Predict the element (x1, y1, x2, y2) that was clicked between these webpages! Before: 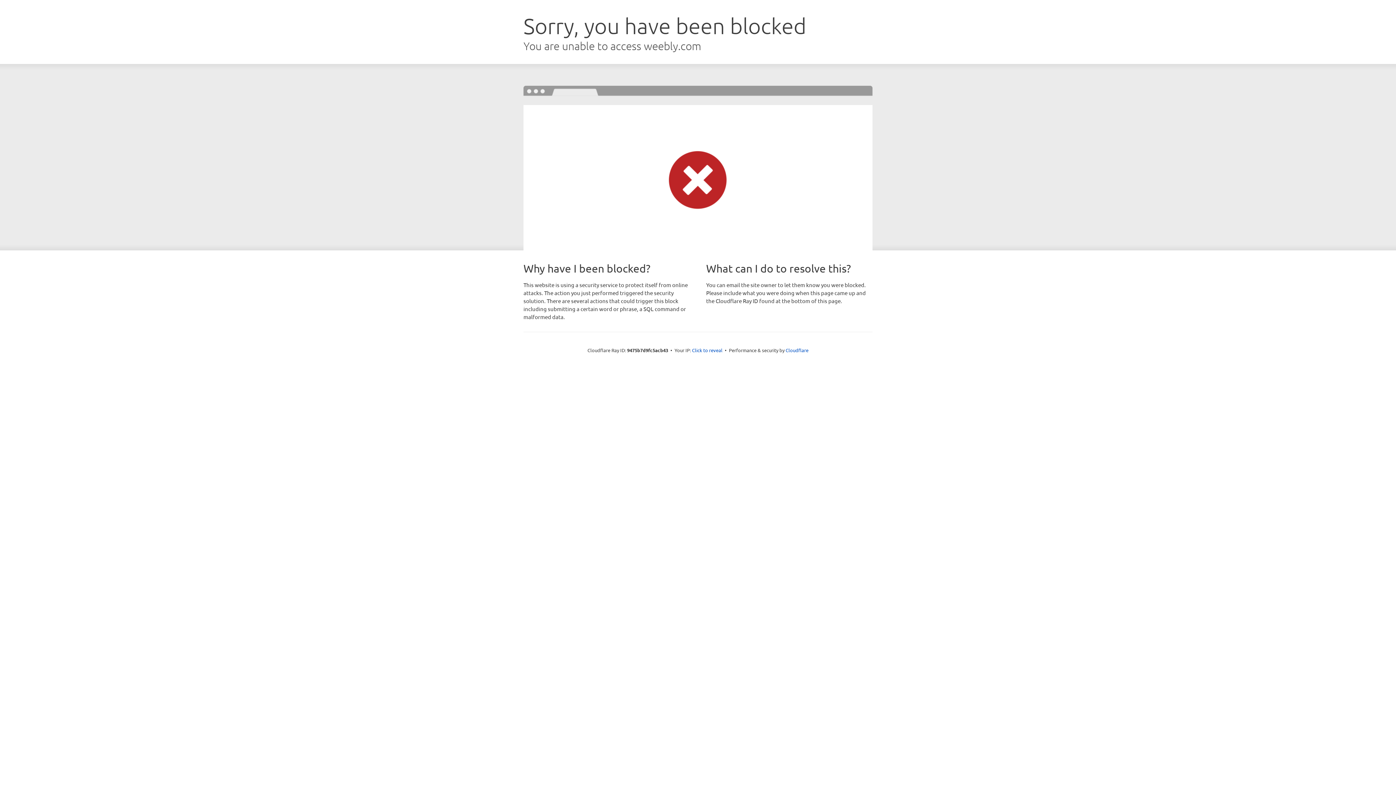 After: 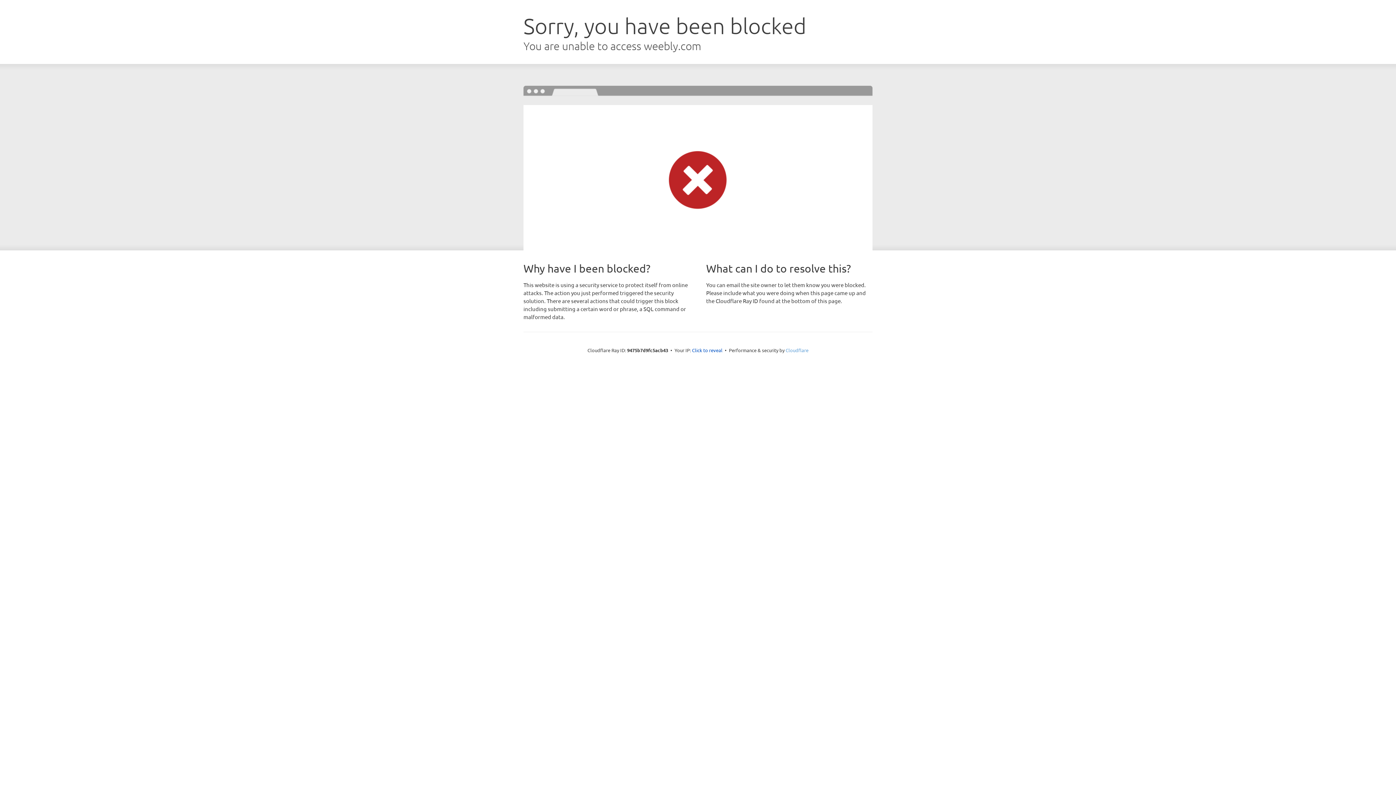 Action: label: Cloudflare bbox: (785, 347, 808, 353)